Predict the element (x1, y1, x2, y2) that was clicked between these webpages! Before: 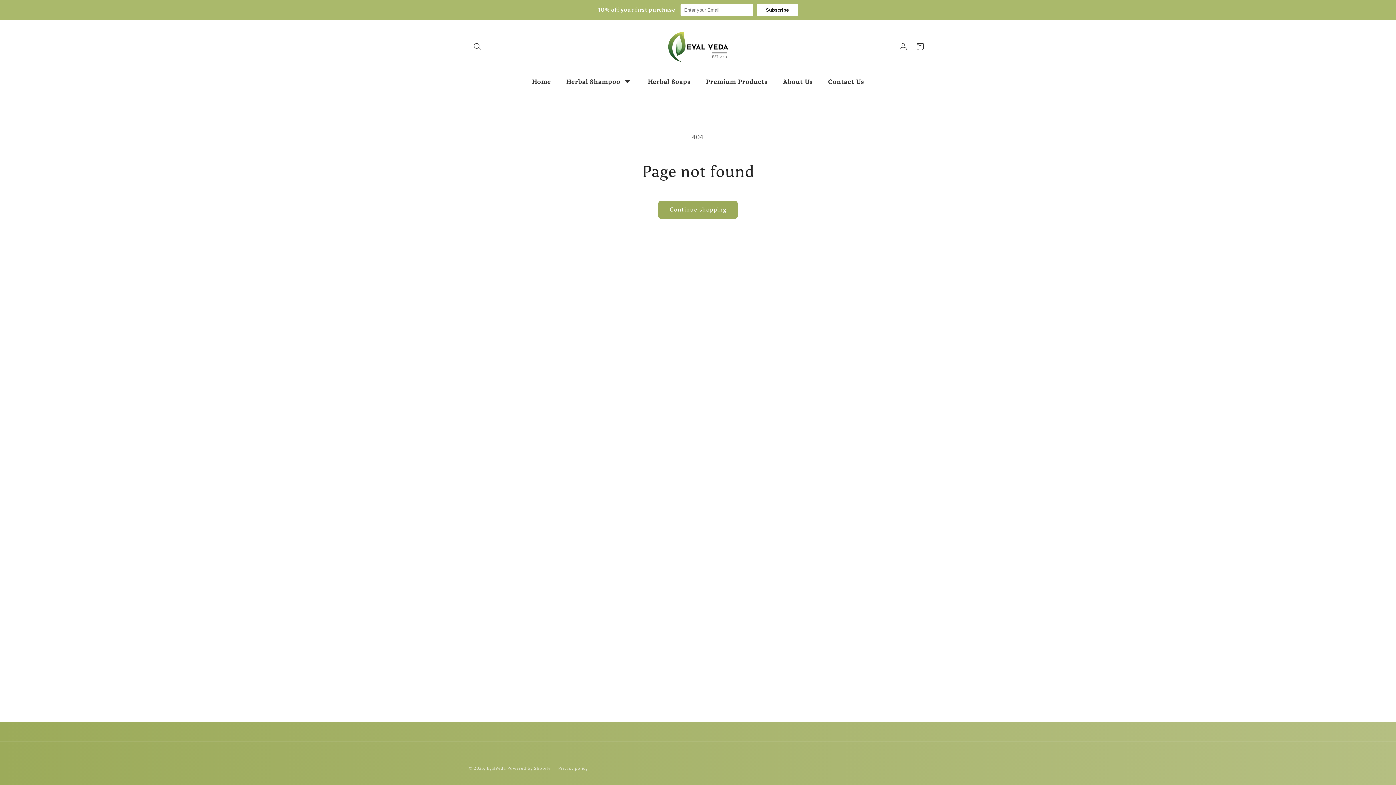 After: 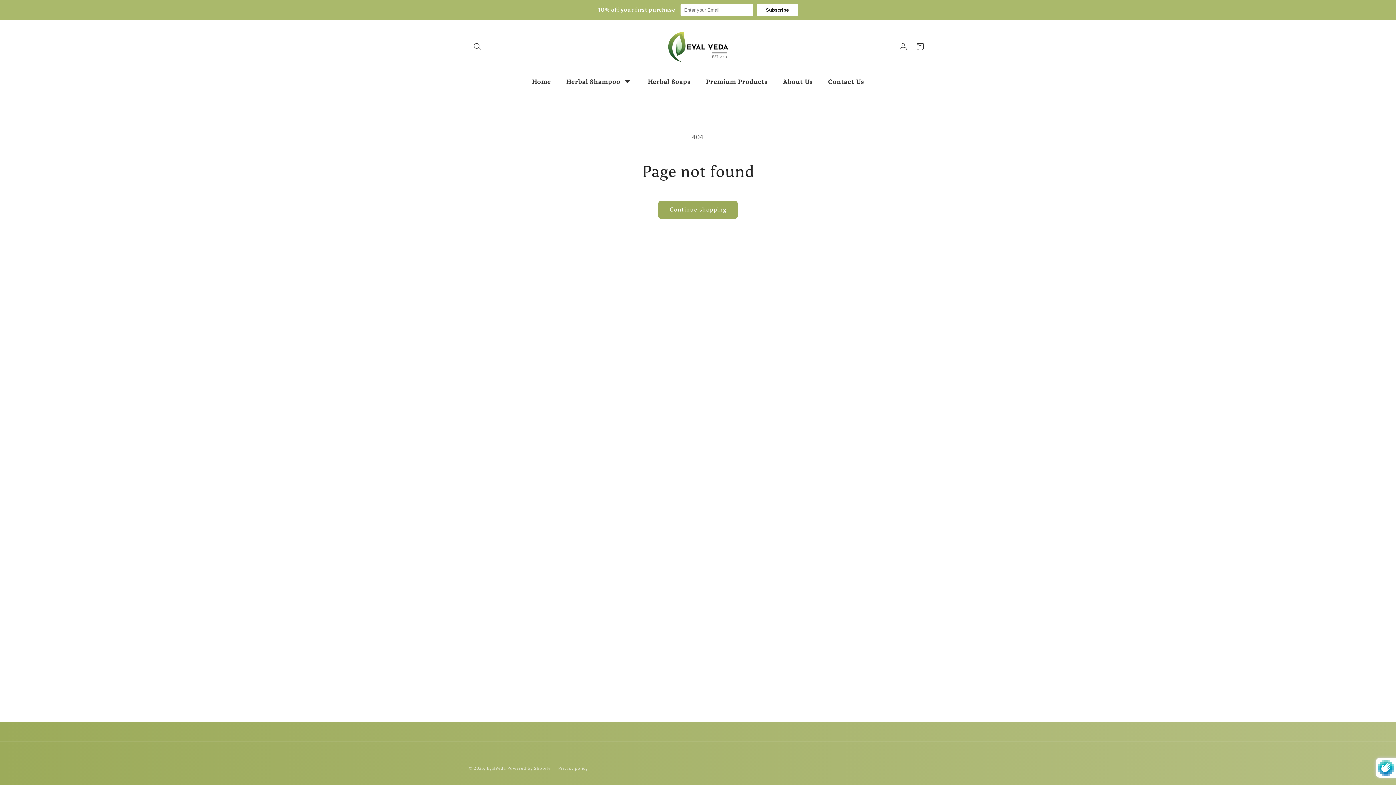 Action: bbox: (756, 3, 798, 16) label: Subscribe